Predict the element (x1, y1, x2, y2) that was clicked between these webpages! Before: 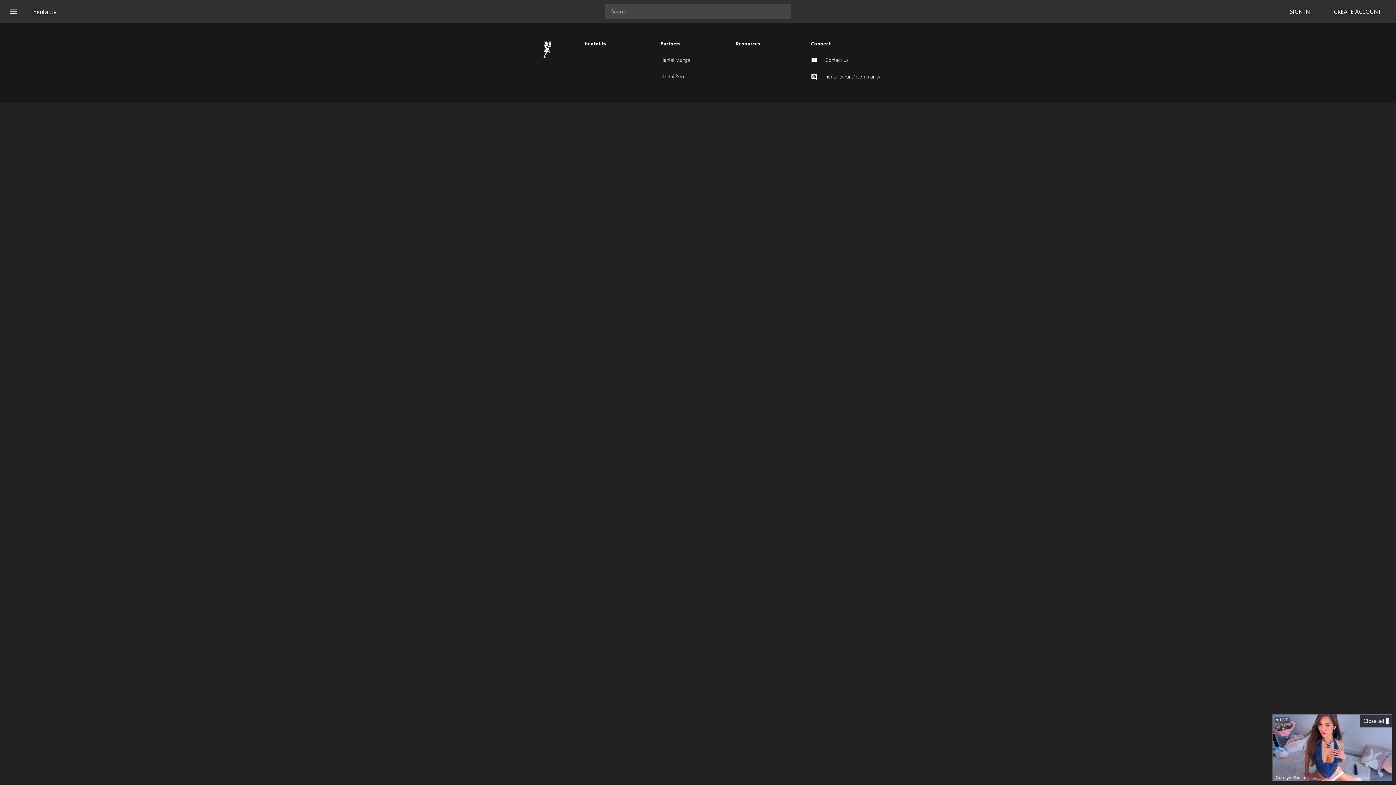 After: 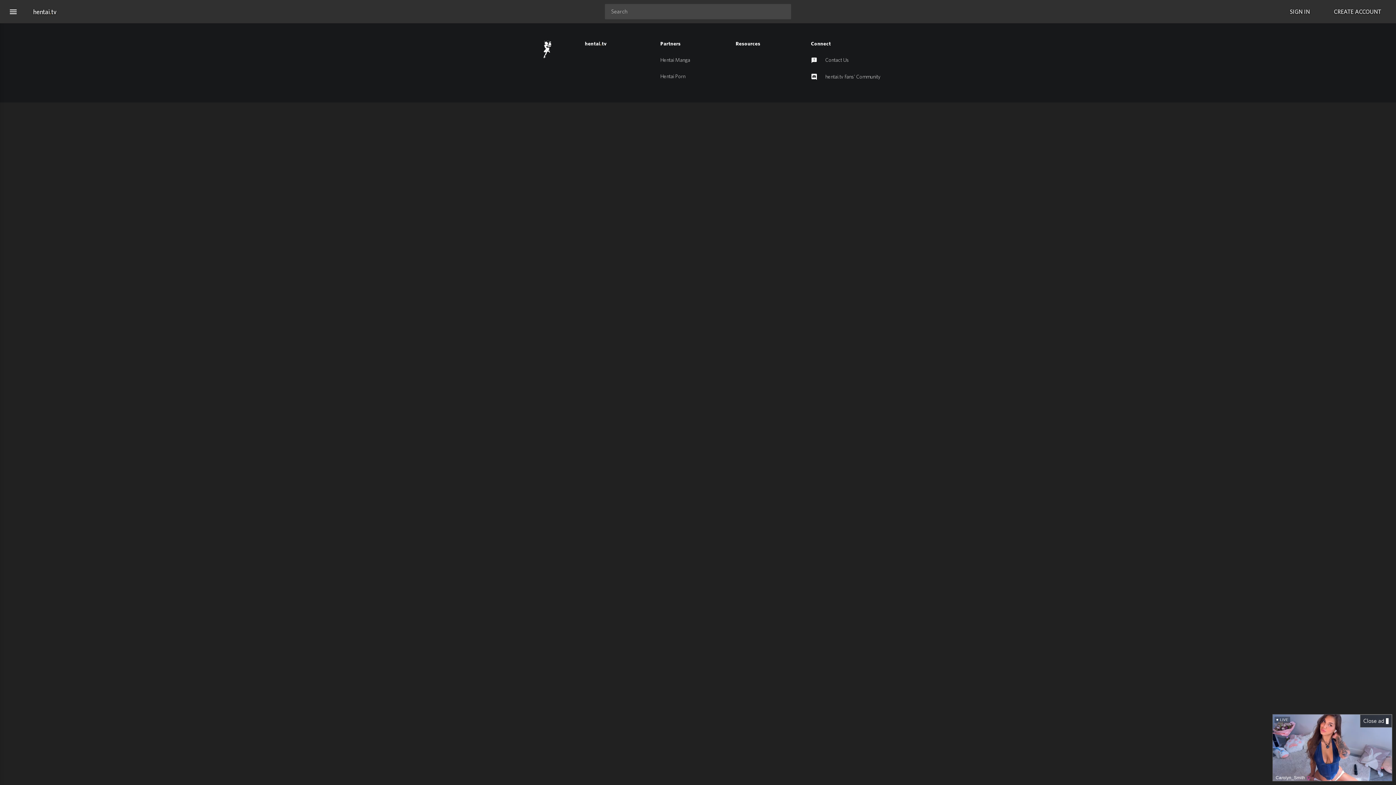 Action: label: LIVE
Carolyn_Smith bbox: (1273, 714, 1392, 781)